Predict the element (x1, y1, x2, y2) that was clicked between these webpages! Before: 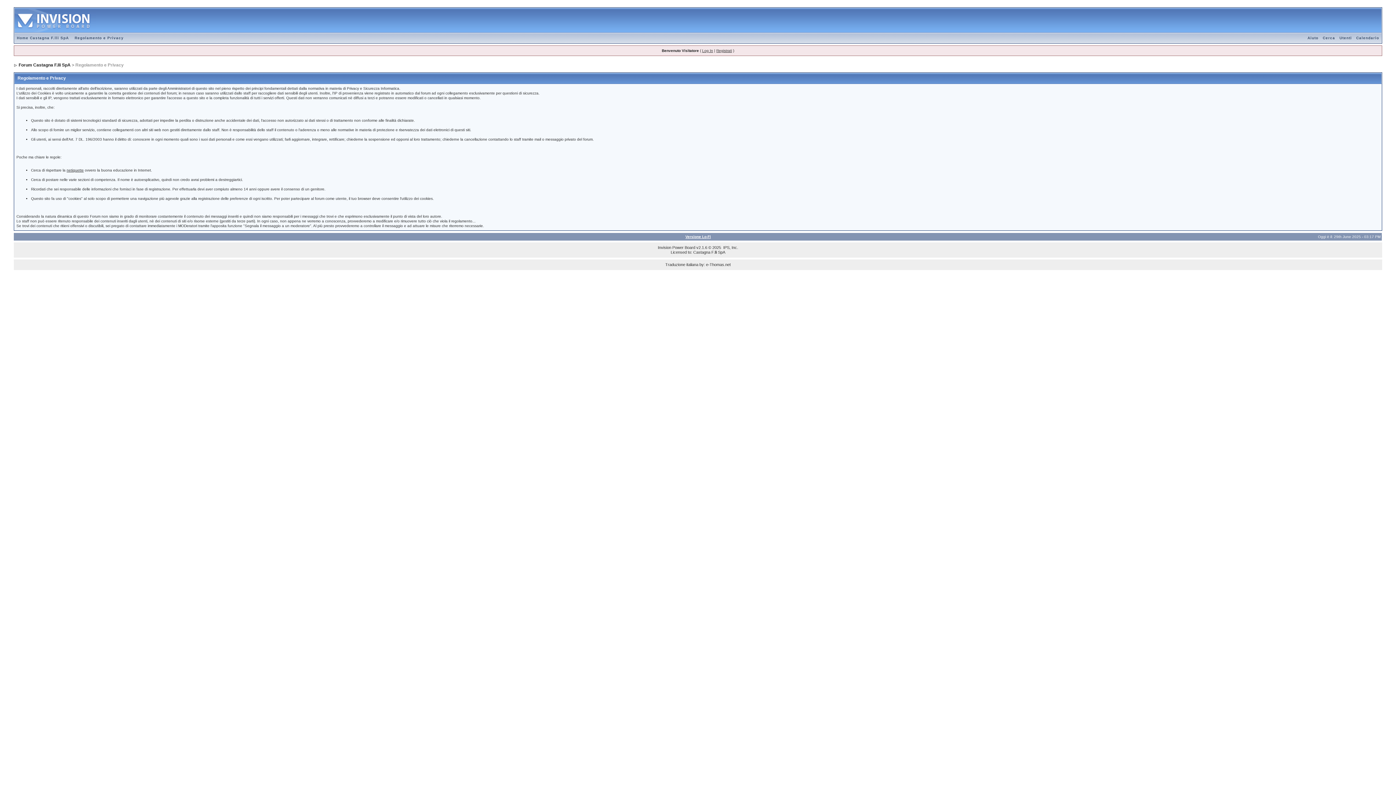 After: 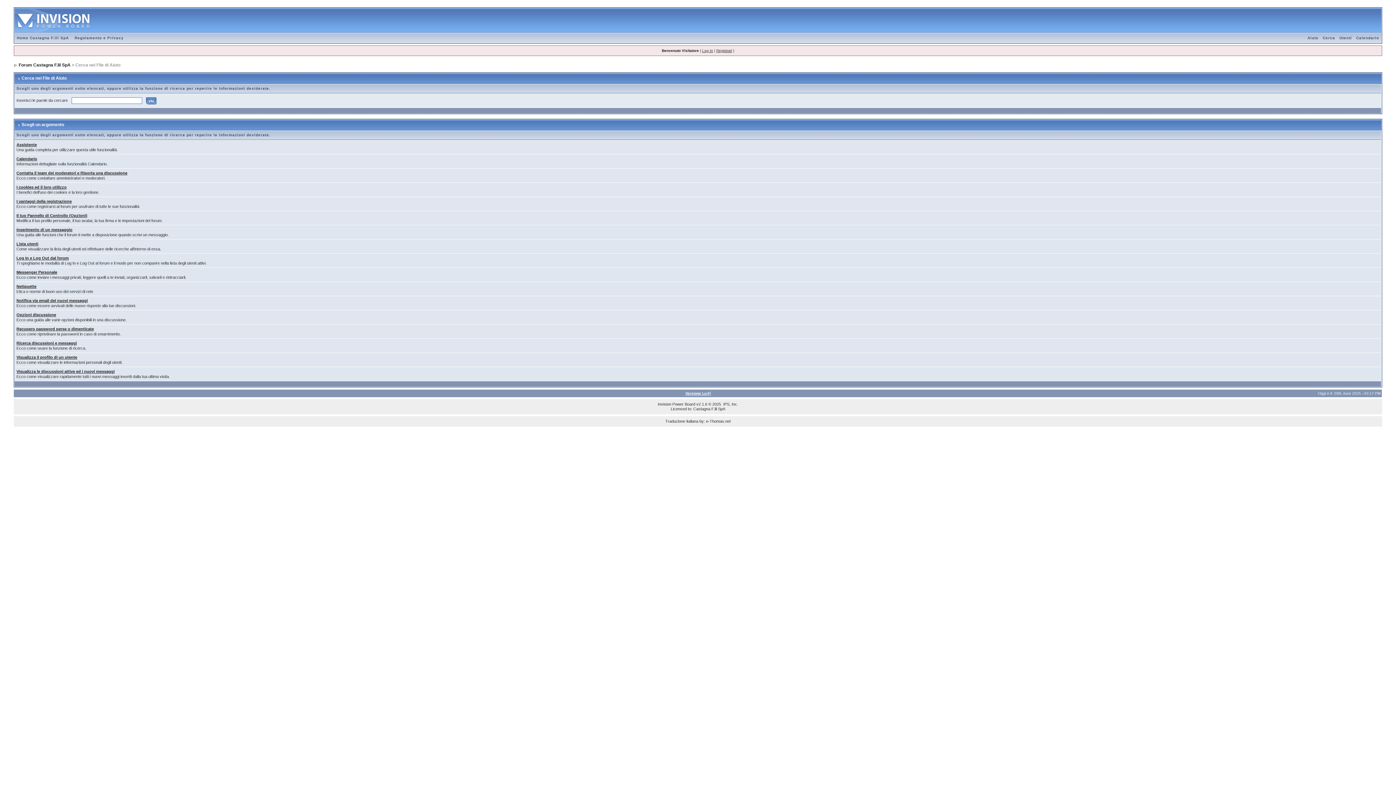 Action: label: Aiuto bbox: (1305, 36, 1320, 40)